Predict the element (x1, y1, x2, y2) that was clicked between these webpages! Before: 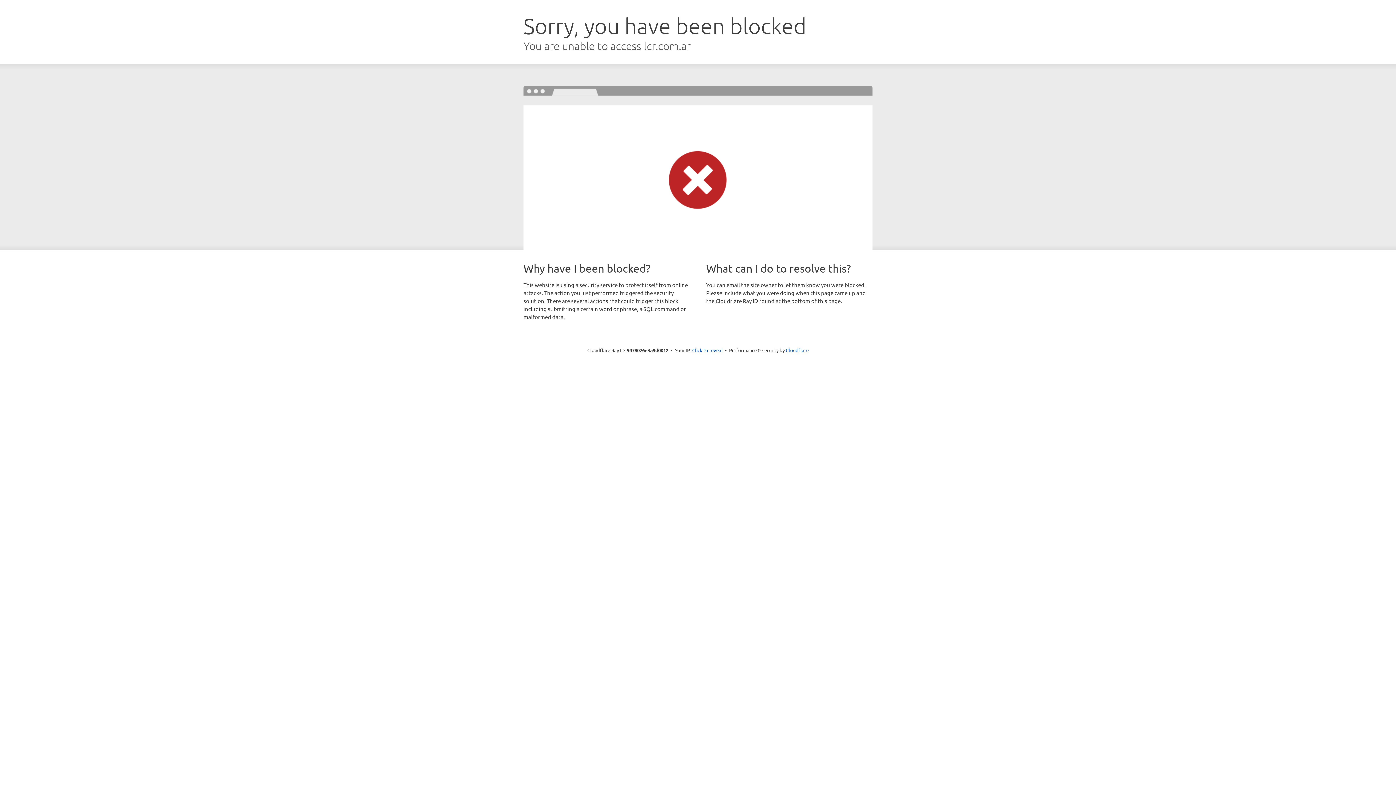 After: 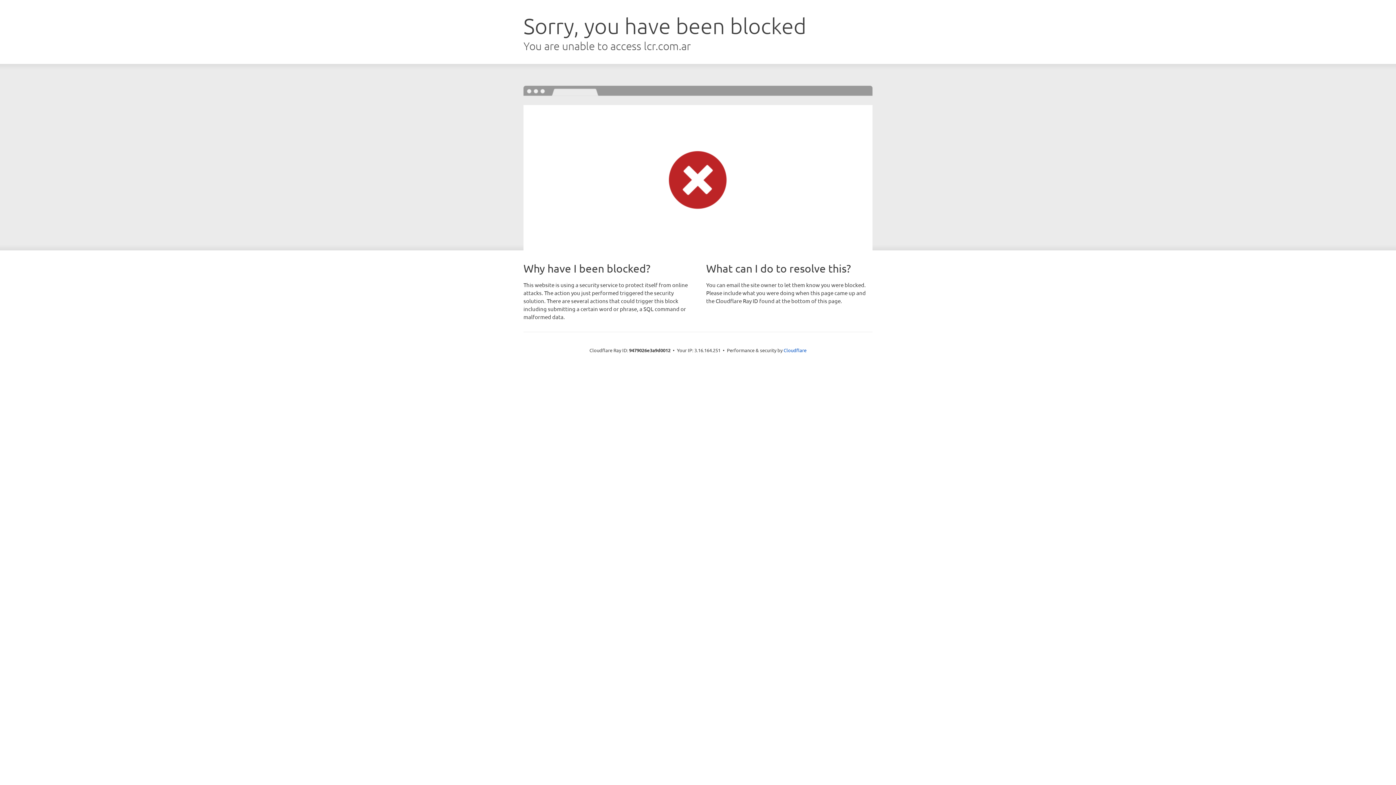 Action: bbox: (692, 346, 722, 353) label: Click to reveal